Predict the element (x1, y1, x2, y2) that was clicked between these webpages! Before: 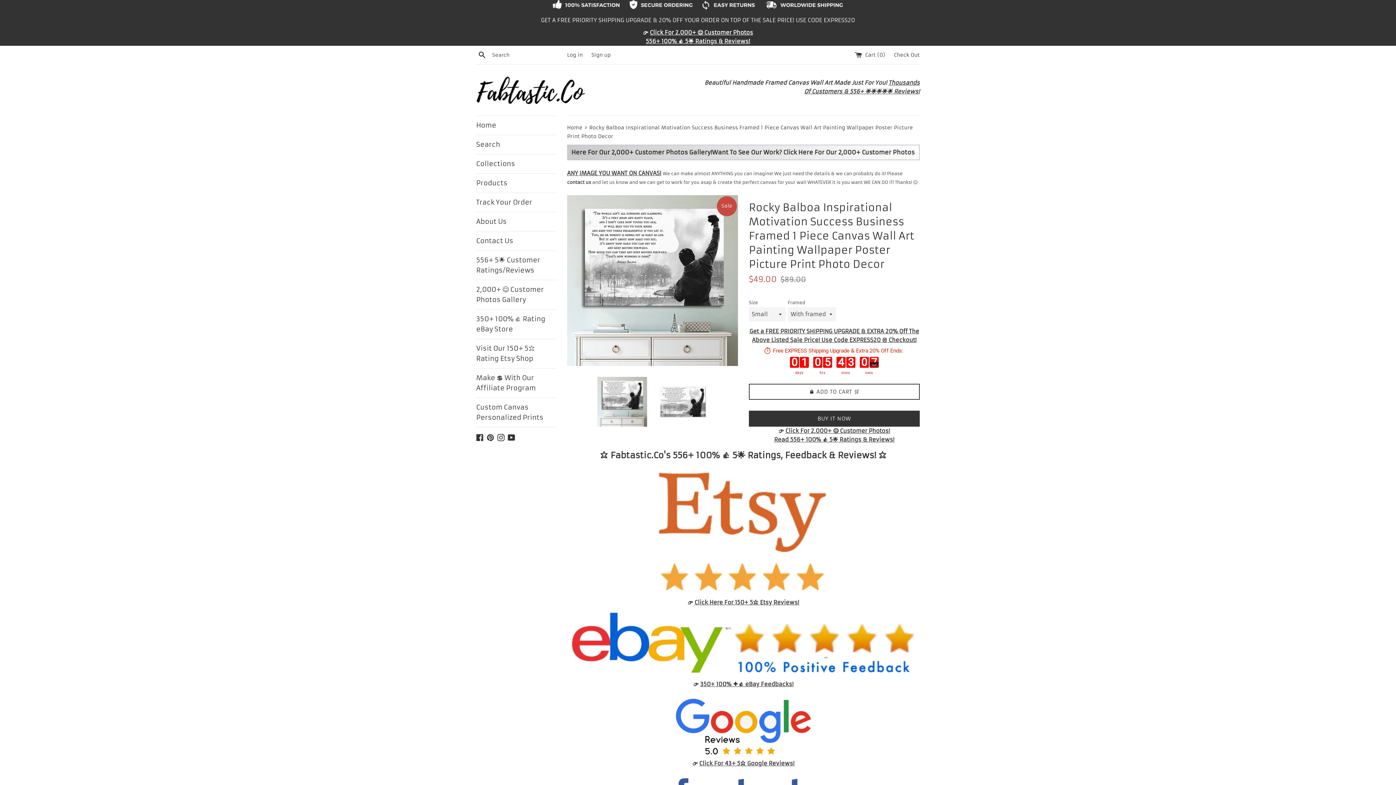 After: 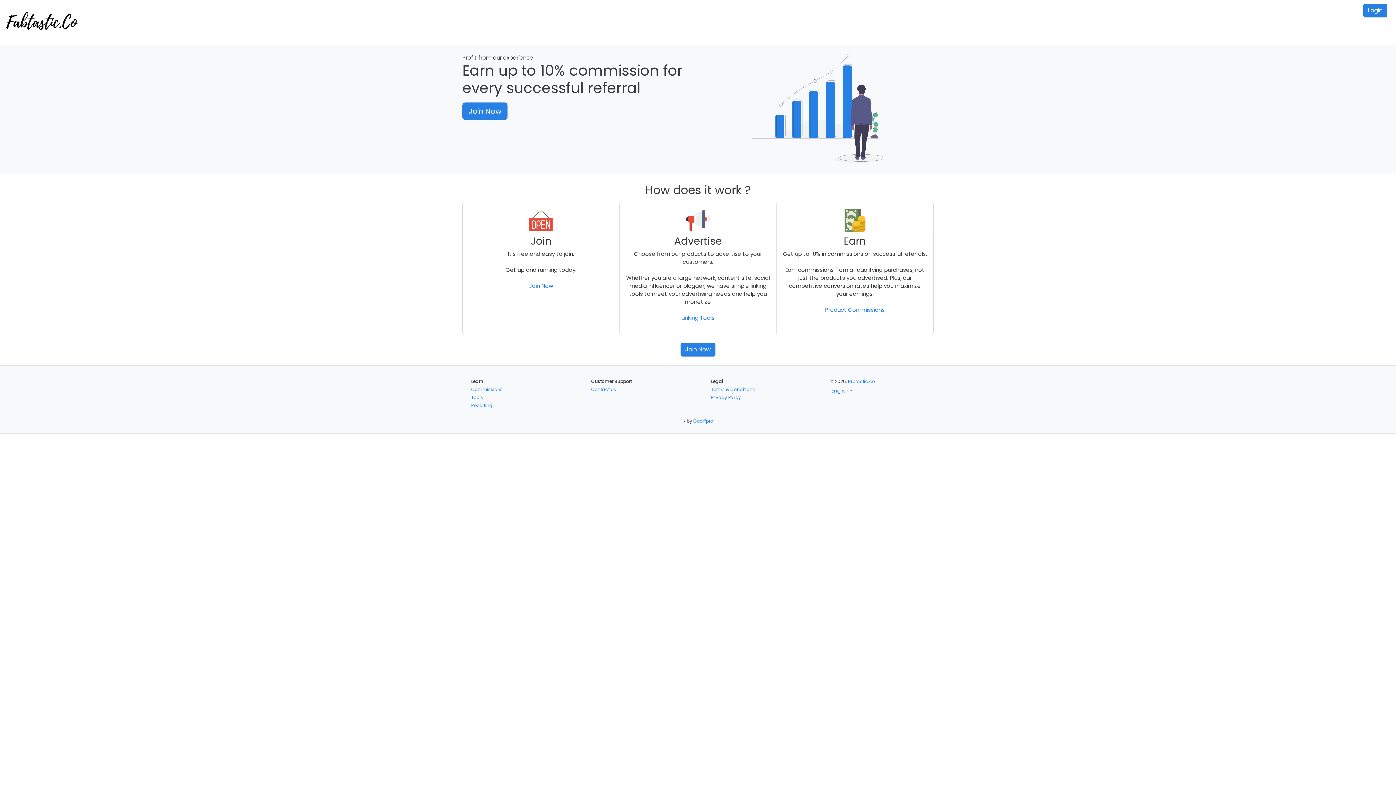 Action: label: Make 💲 With Our Affiliate Program bbox: (476, 368, 556, 397)